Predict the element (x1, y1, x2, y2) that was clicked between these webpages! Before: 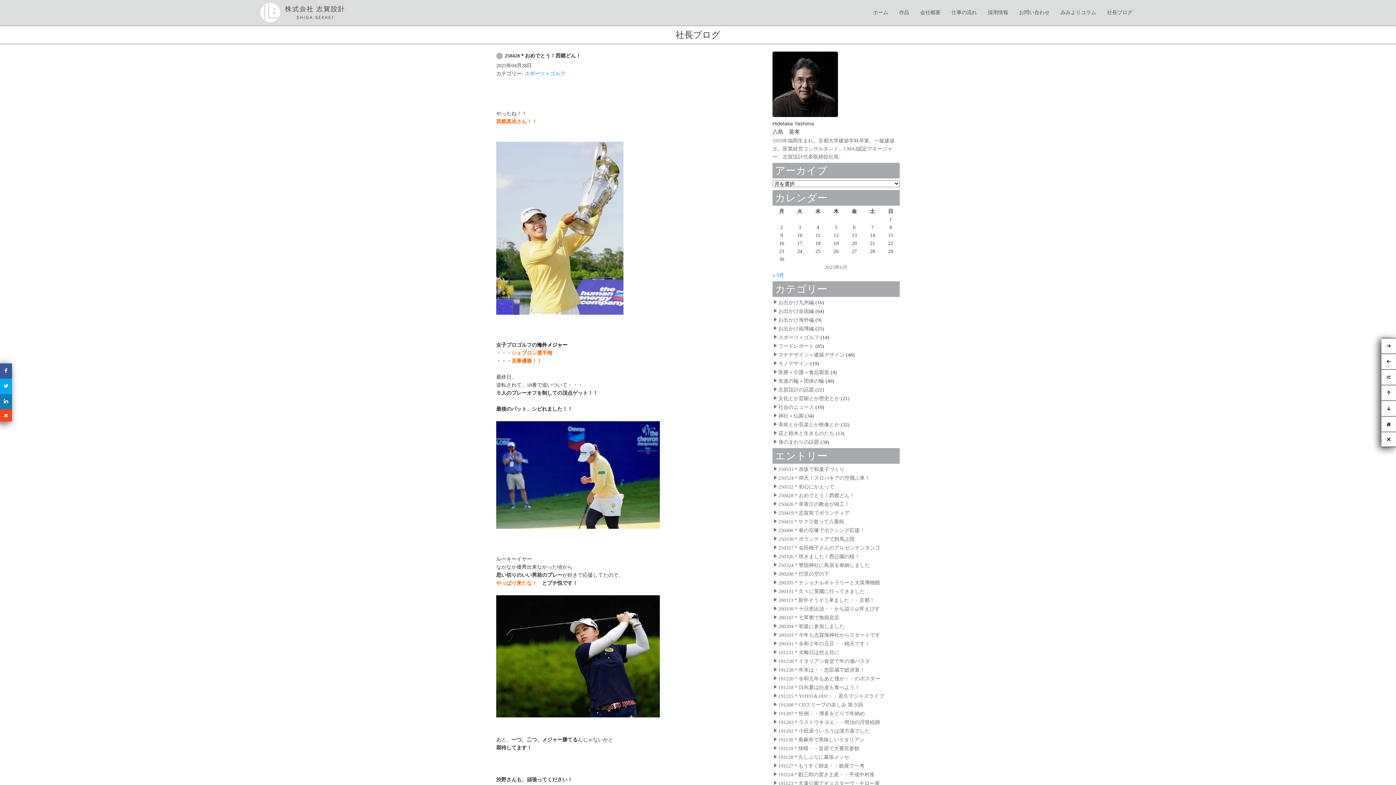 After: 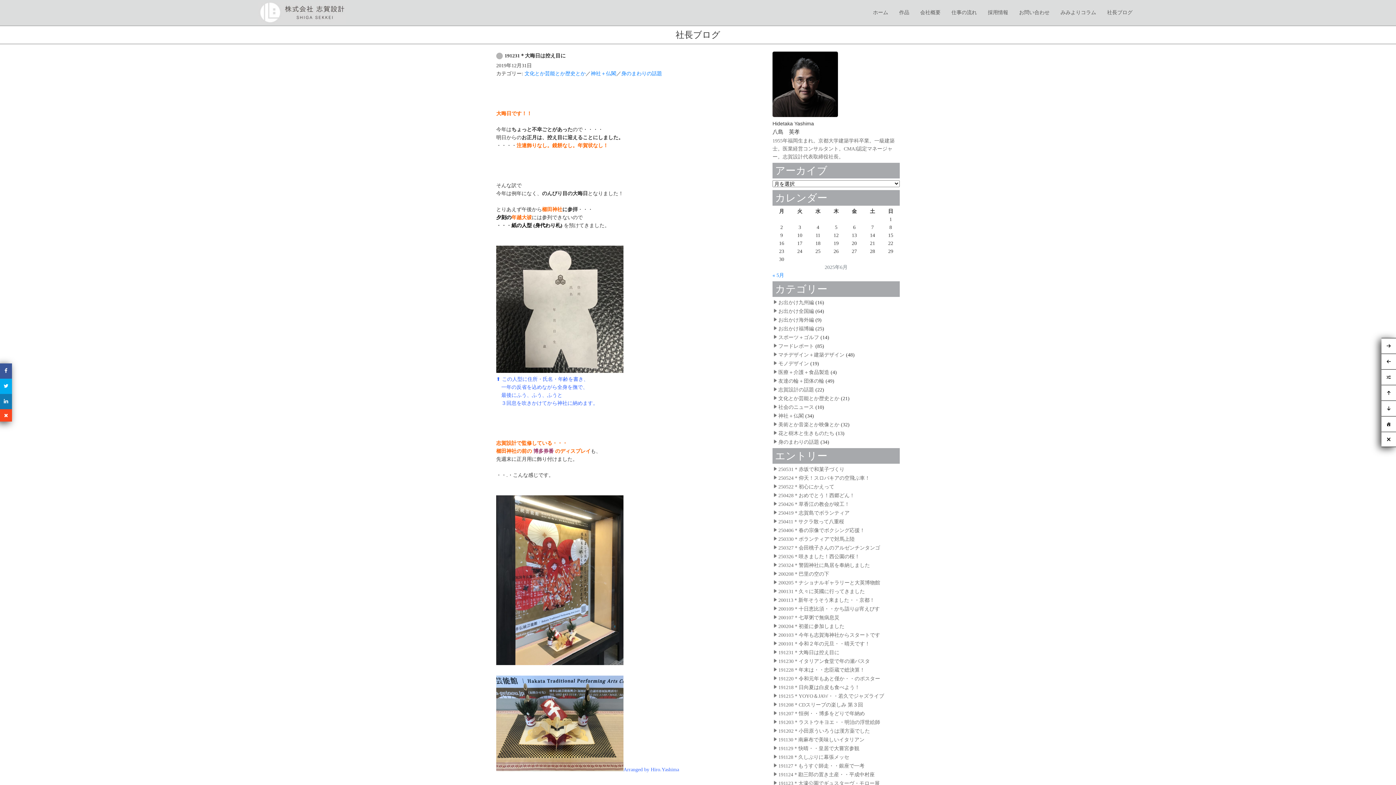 Action: bbox: (778, 650, 839, 655) label: 191231＊大晦日は控え目に